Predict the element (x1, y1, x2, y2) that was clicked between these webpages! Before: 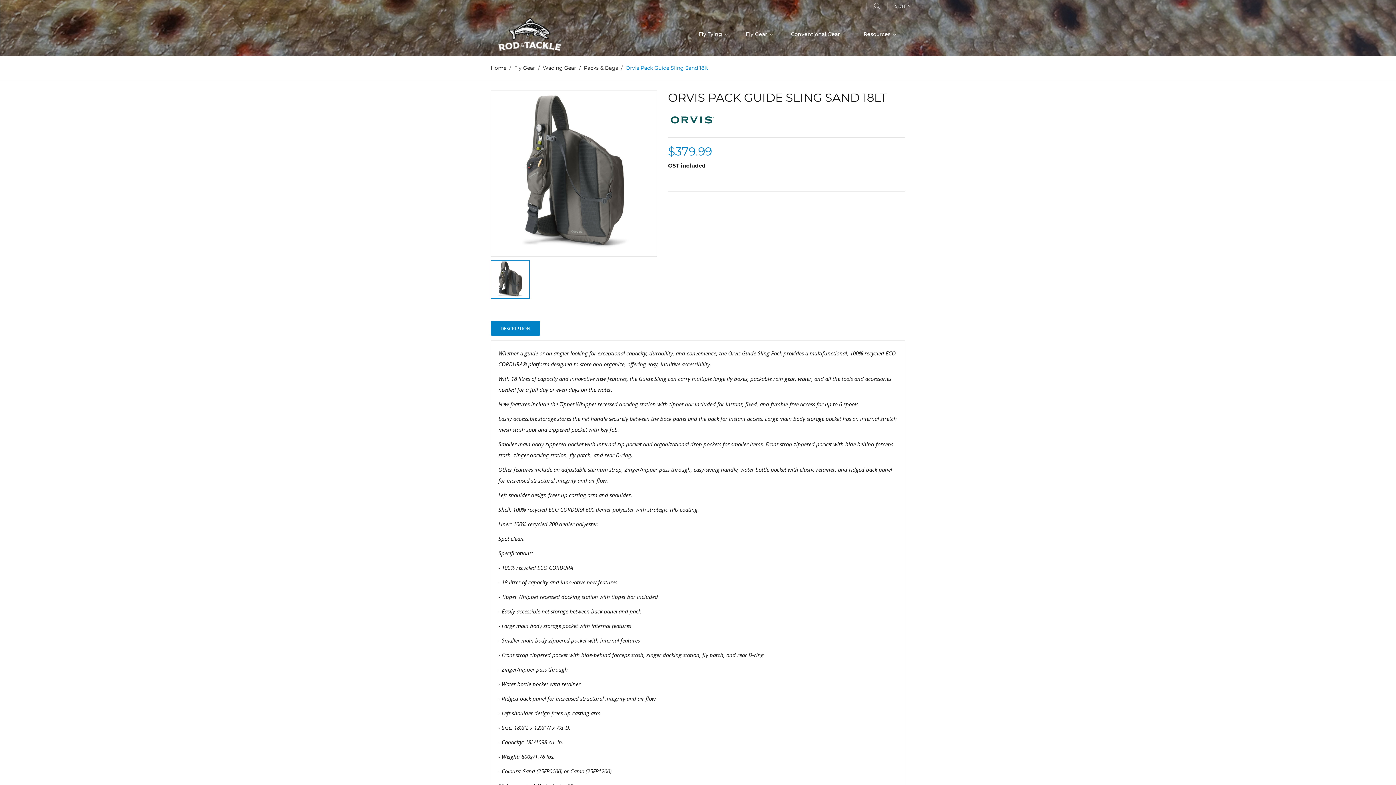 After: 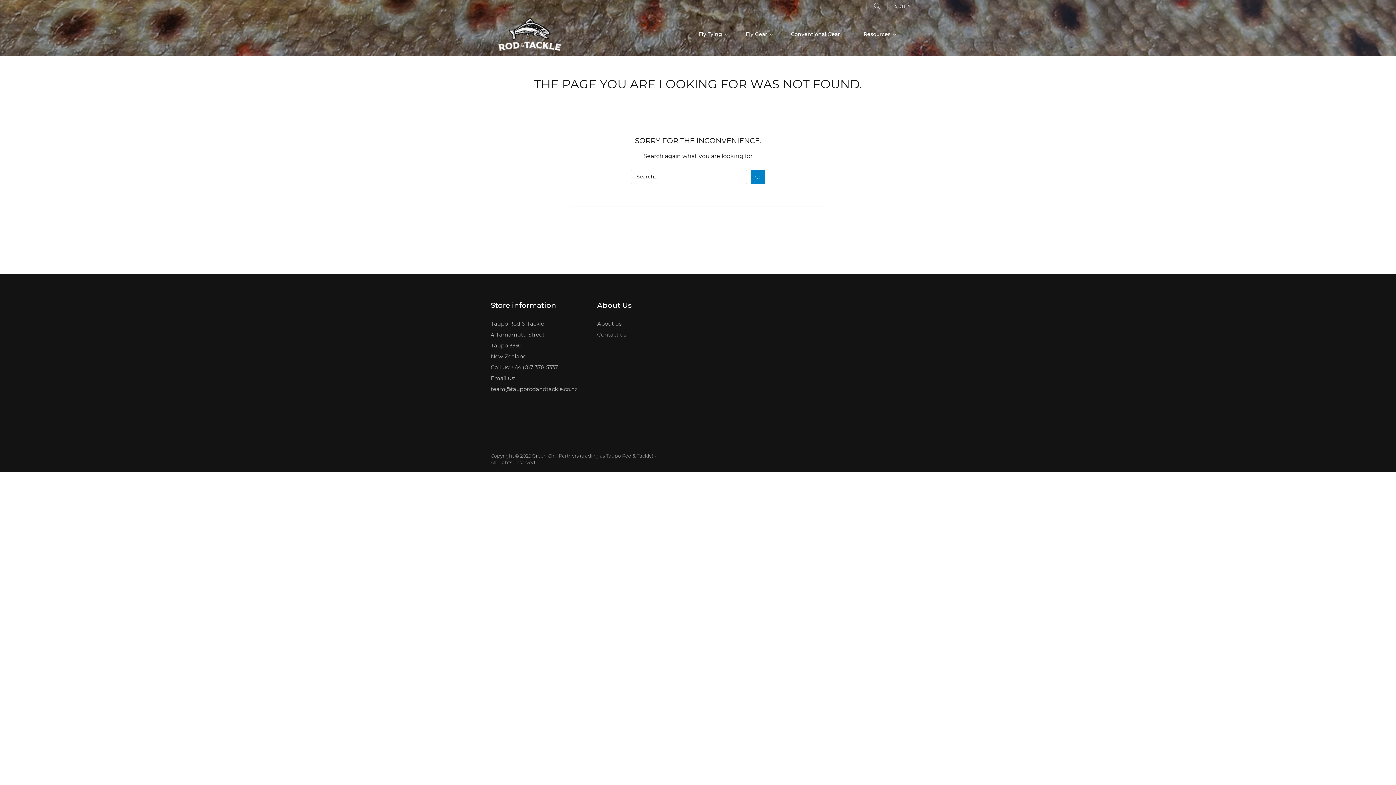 Action: bbox: (668, 113, 715, 126)